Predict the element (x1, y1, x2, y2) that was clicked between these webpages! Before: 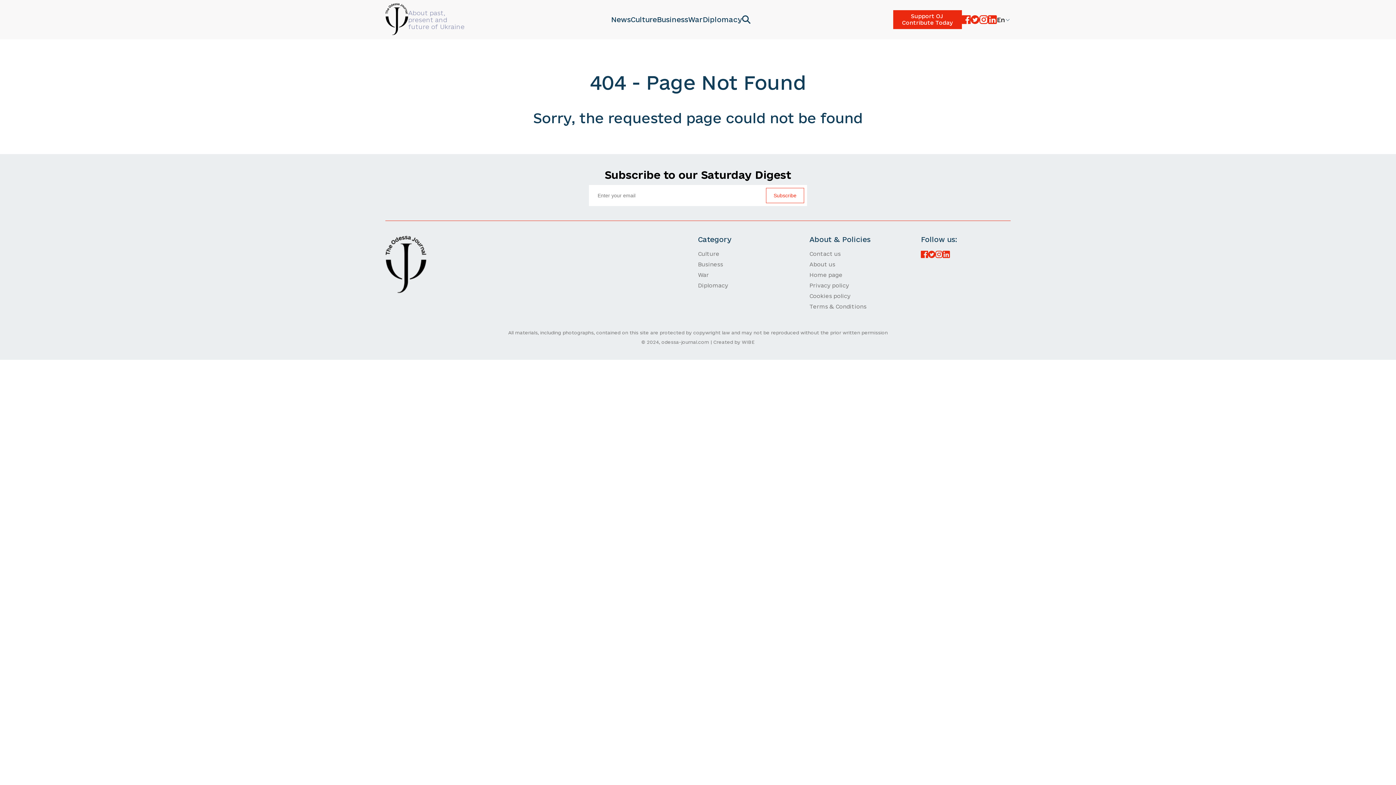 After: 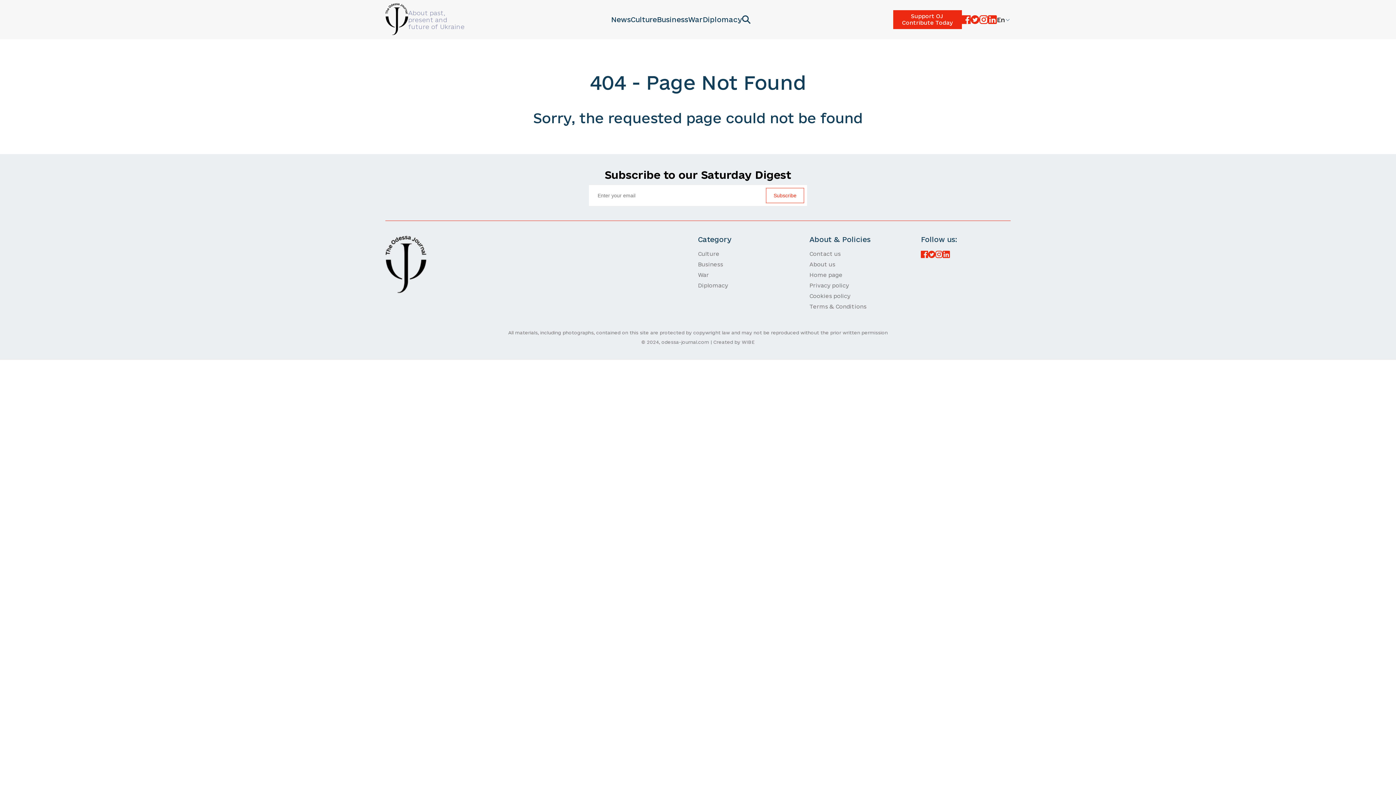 Action: bbox: (962, 15, 970, 24)